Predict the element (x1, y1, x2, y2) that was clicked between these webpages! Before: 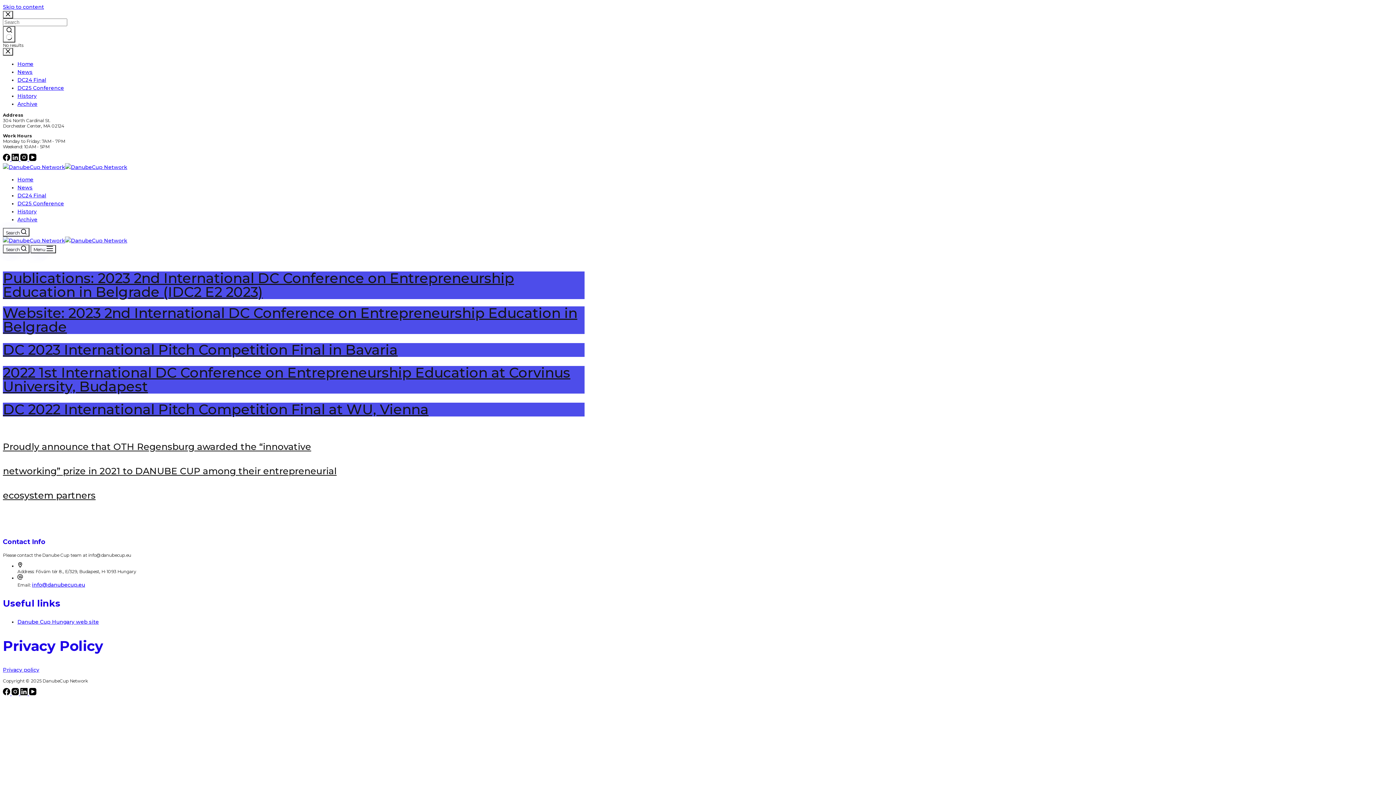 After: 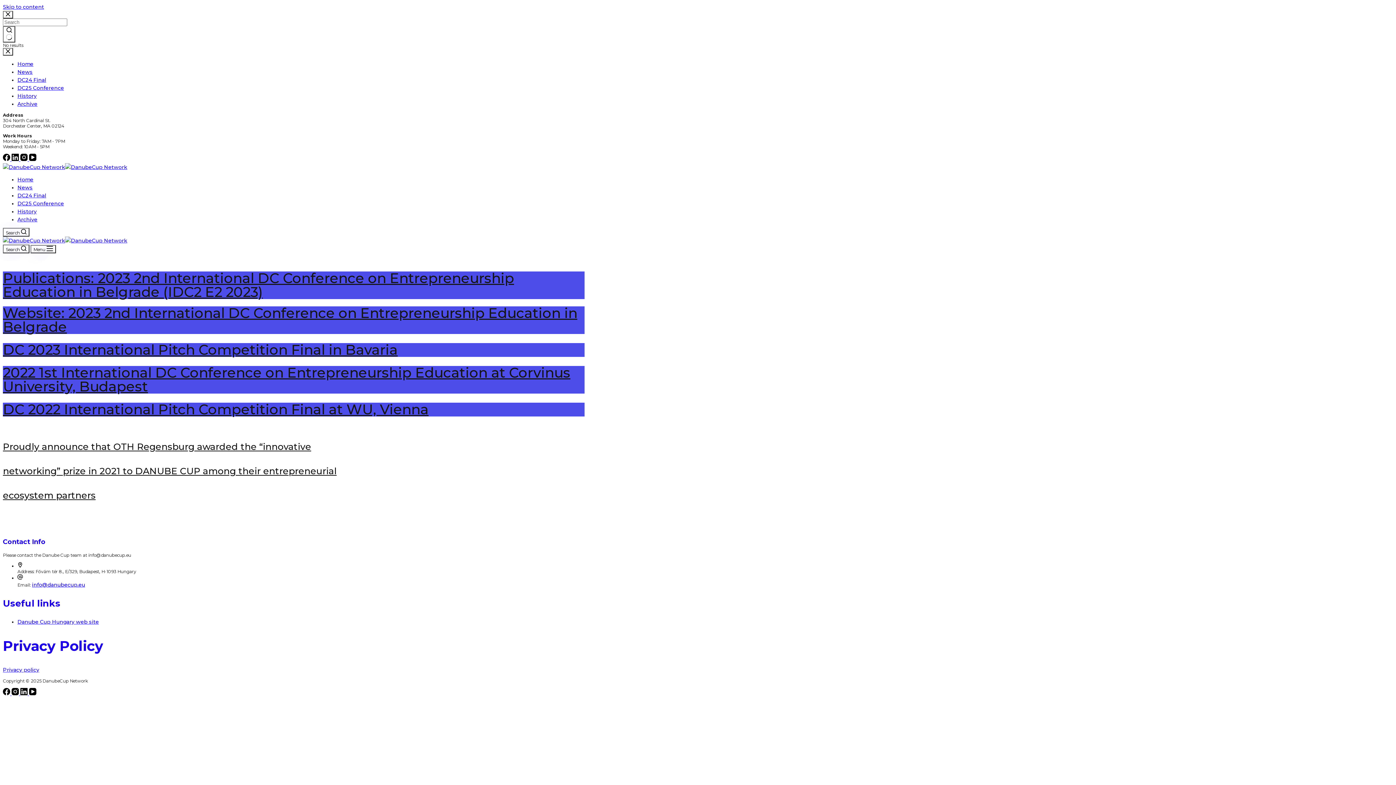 Action: label: YouTube bbox: (29, 690, 36, 697)